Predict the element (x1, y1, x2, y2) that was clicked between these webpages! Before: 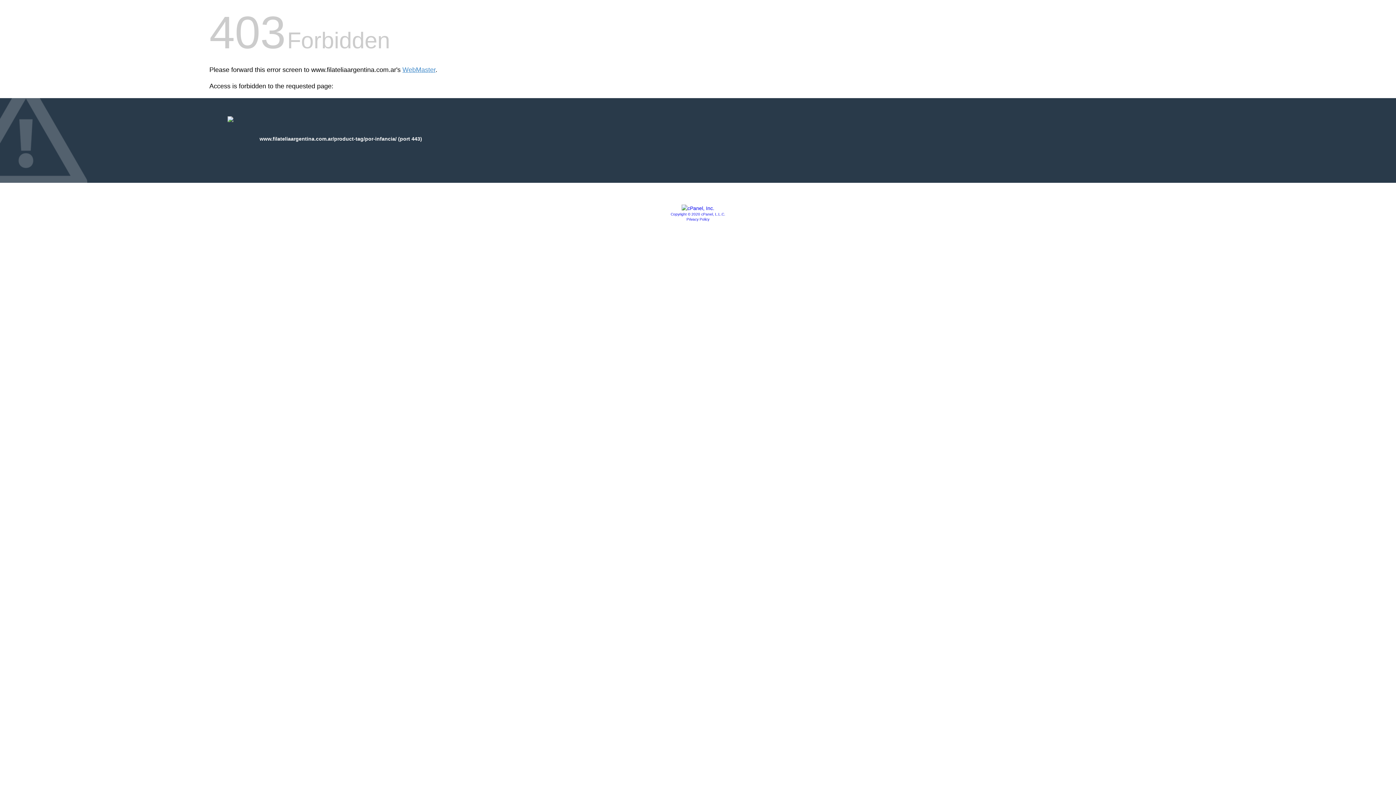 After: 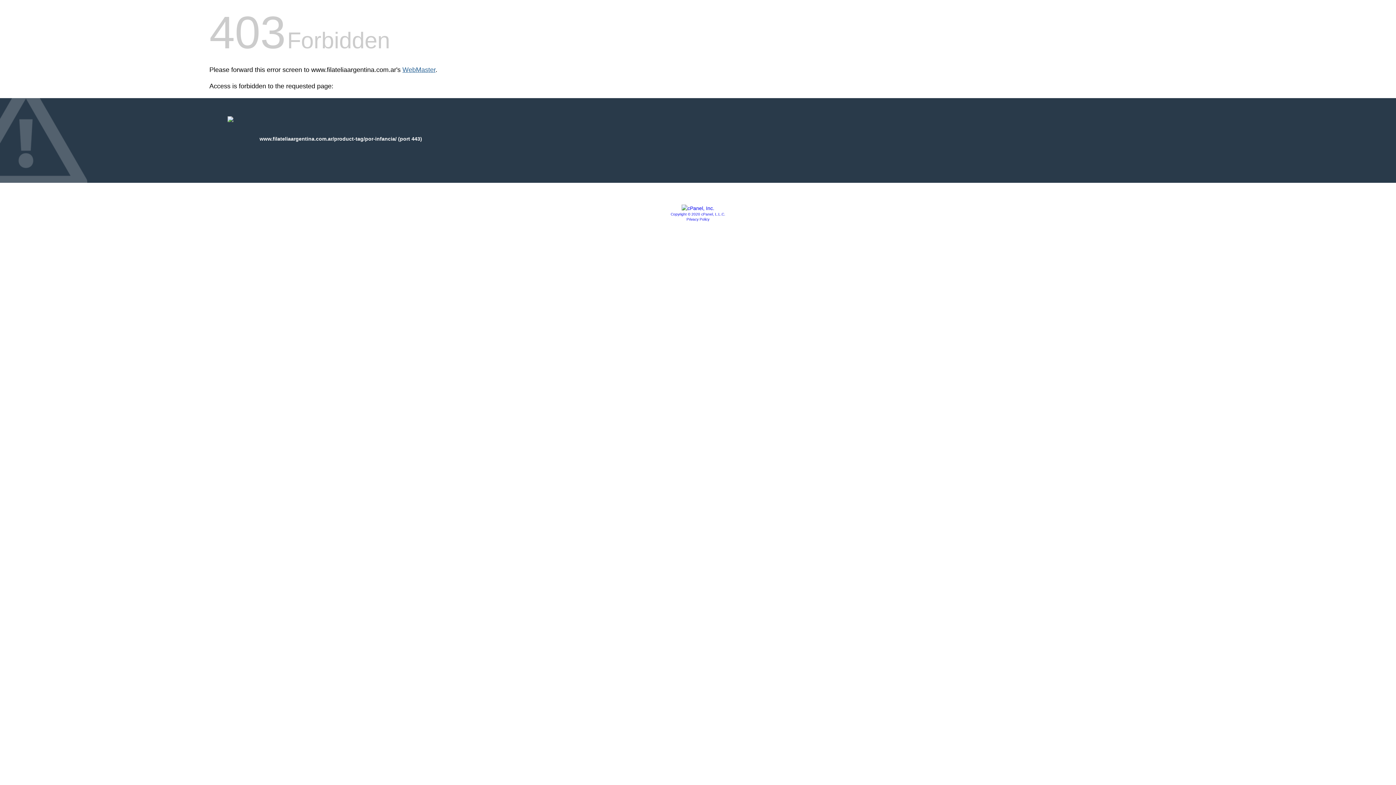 Action: bbox: (402, 66, 435, 73) label: WebMaster